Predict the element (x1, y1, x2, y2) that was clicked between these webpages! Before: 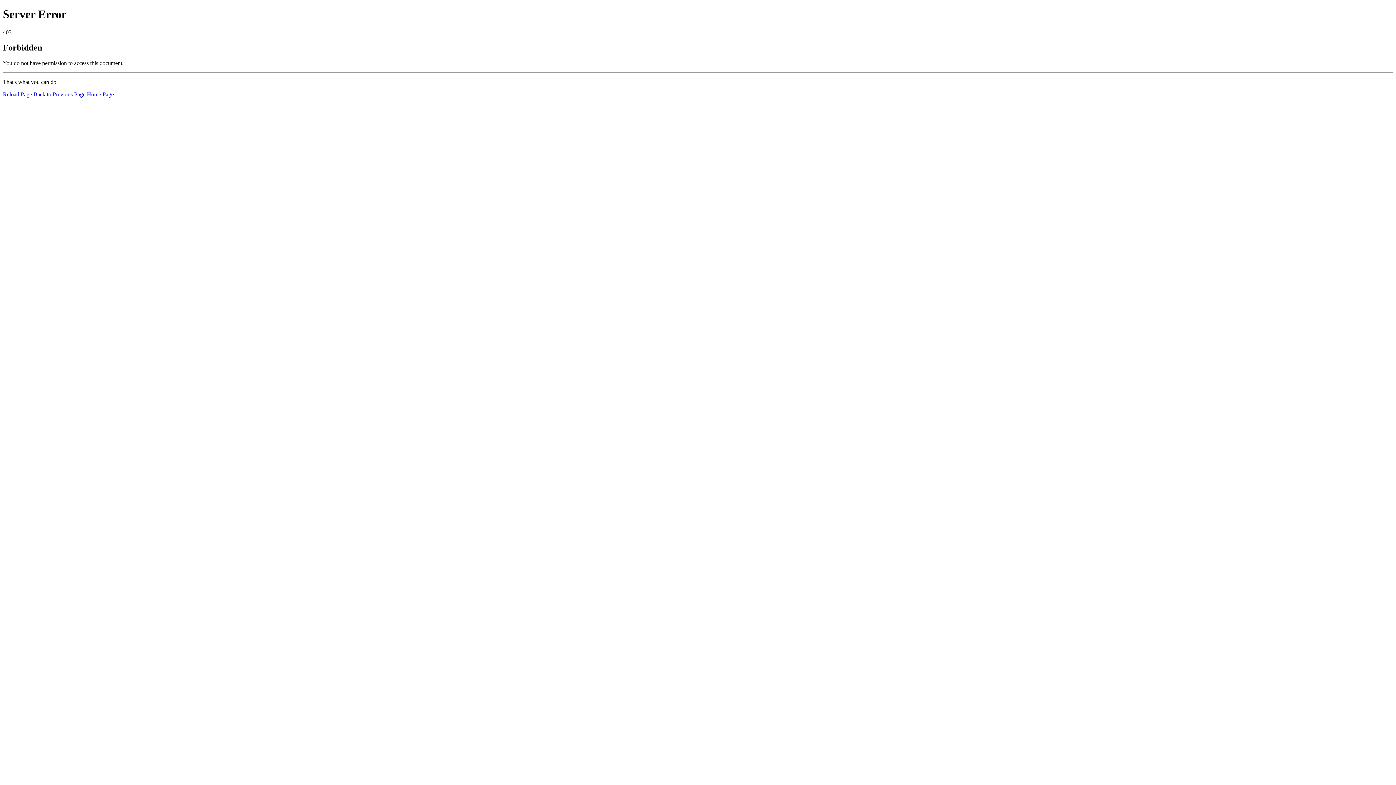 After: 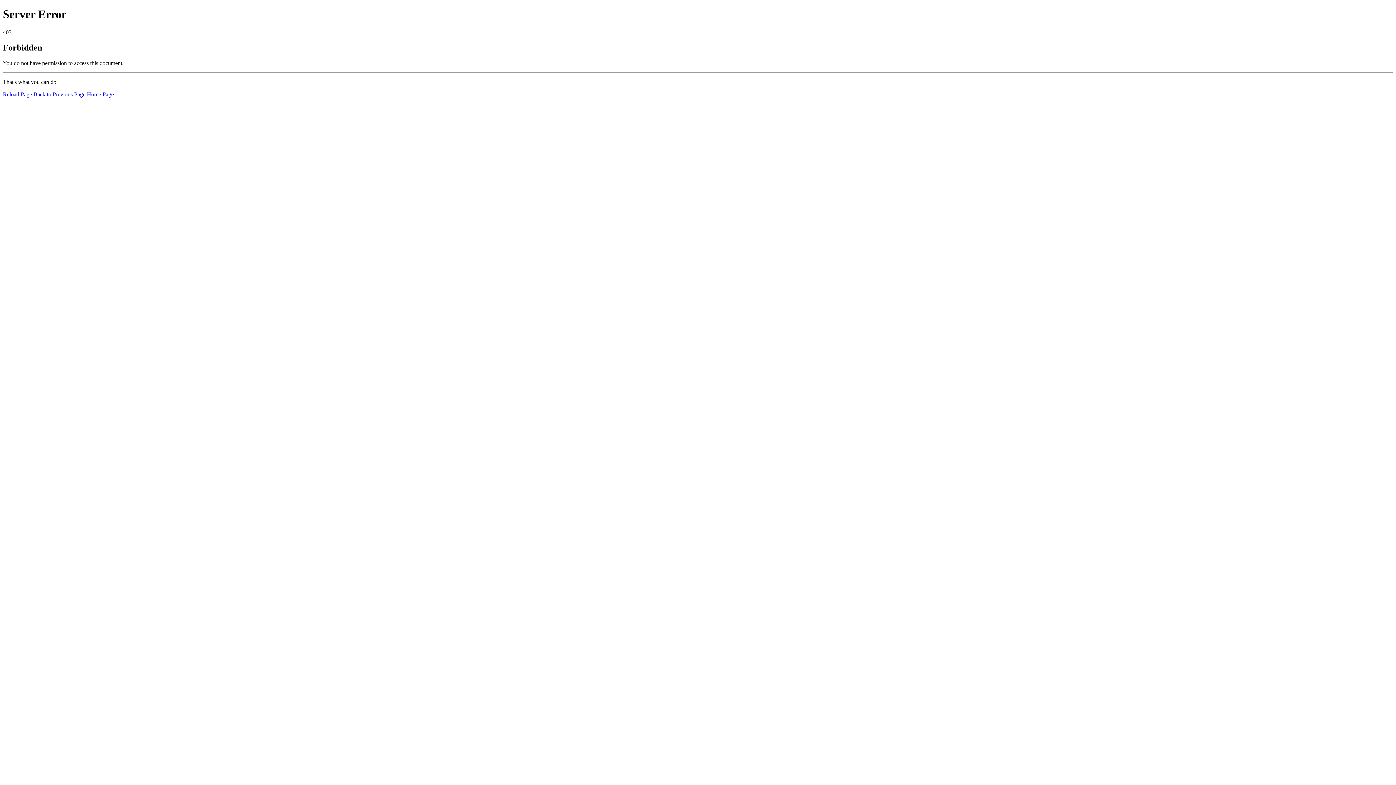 Action: label: Reload Page bbox: (2, 91, 32, 97)